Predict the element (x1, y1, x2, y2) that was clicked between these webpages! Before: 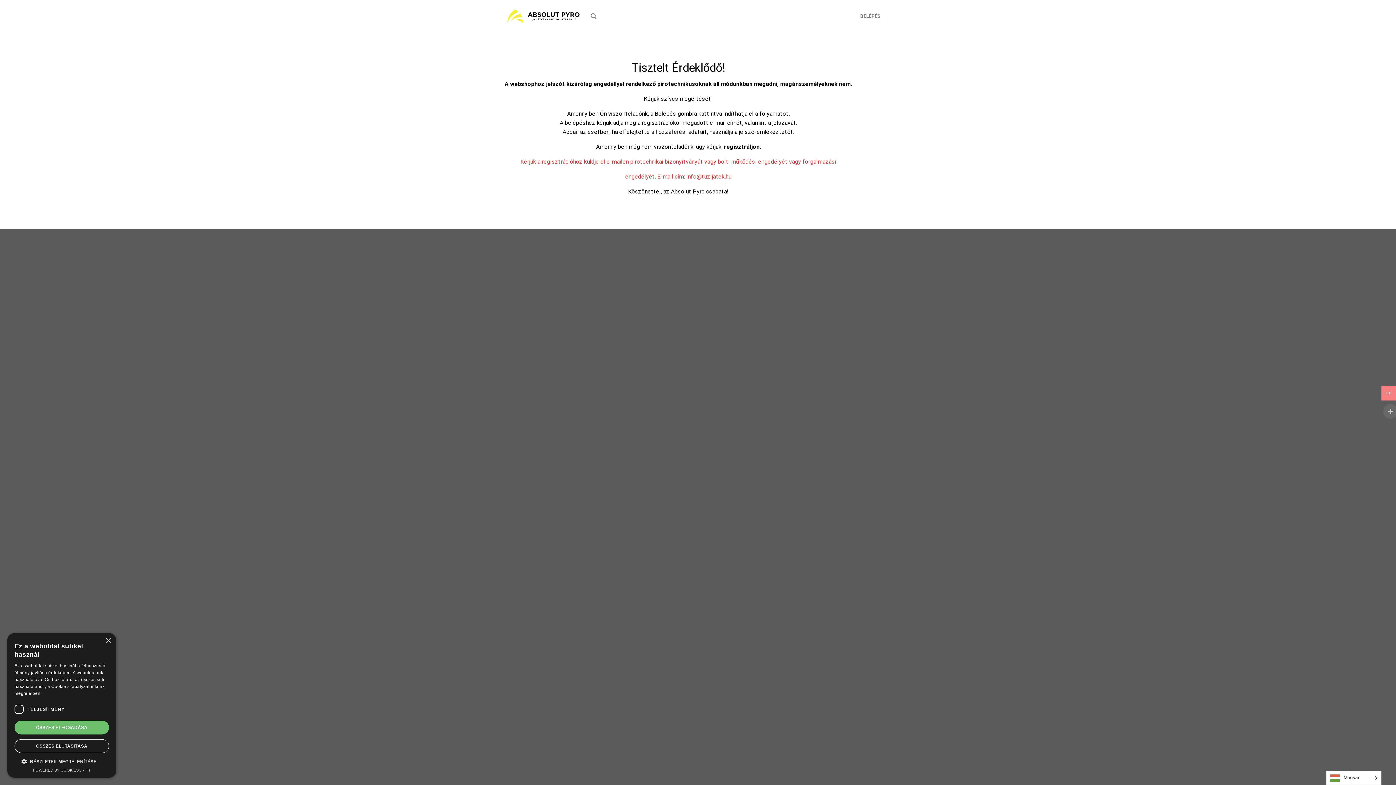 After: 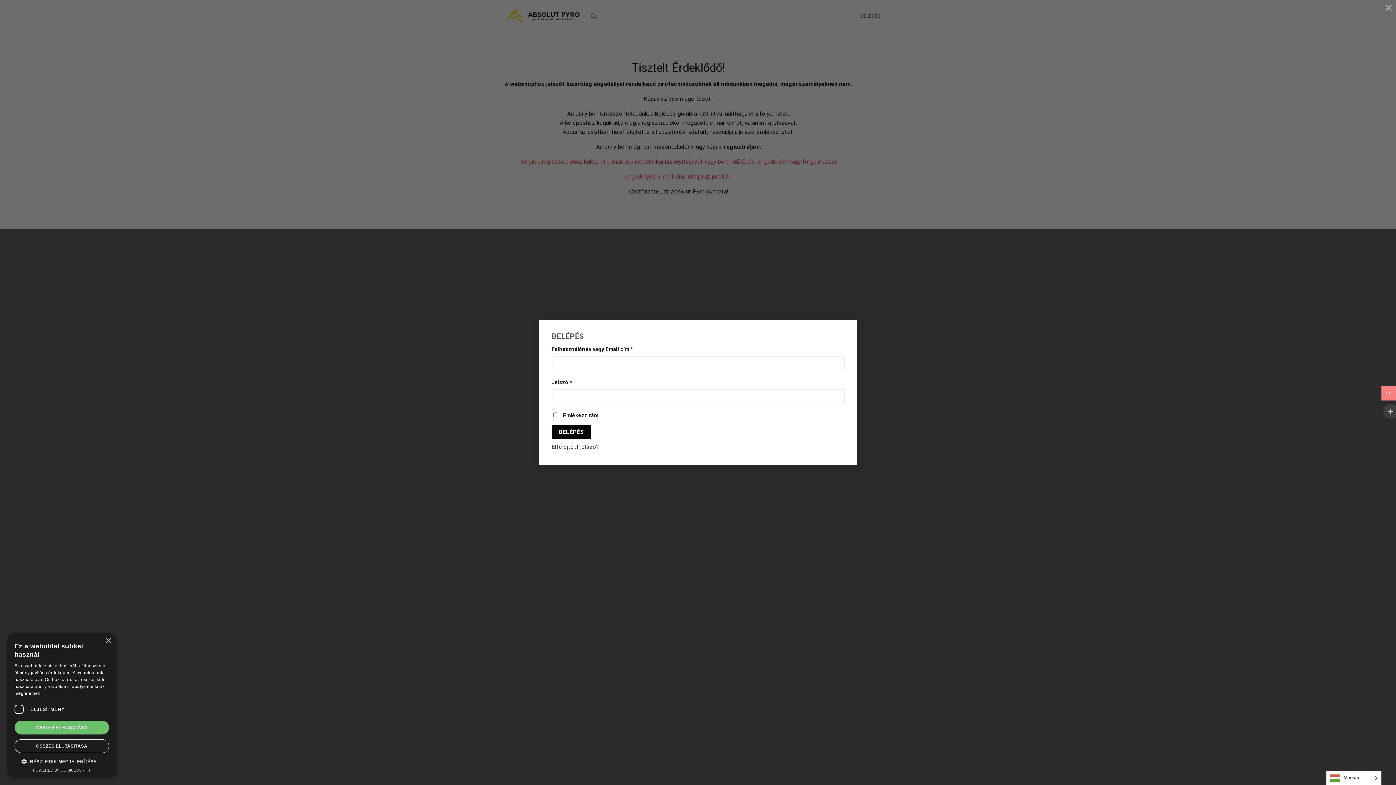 Action: label: BELÉPÉS bbox: (860, 9, 880, 22)